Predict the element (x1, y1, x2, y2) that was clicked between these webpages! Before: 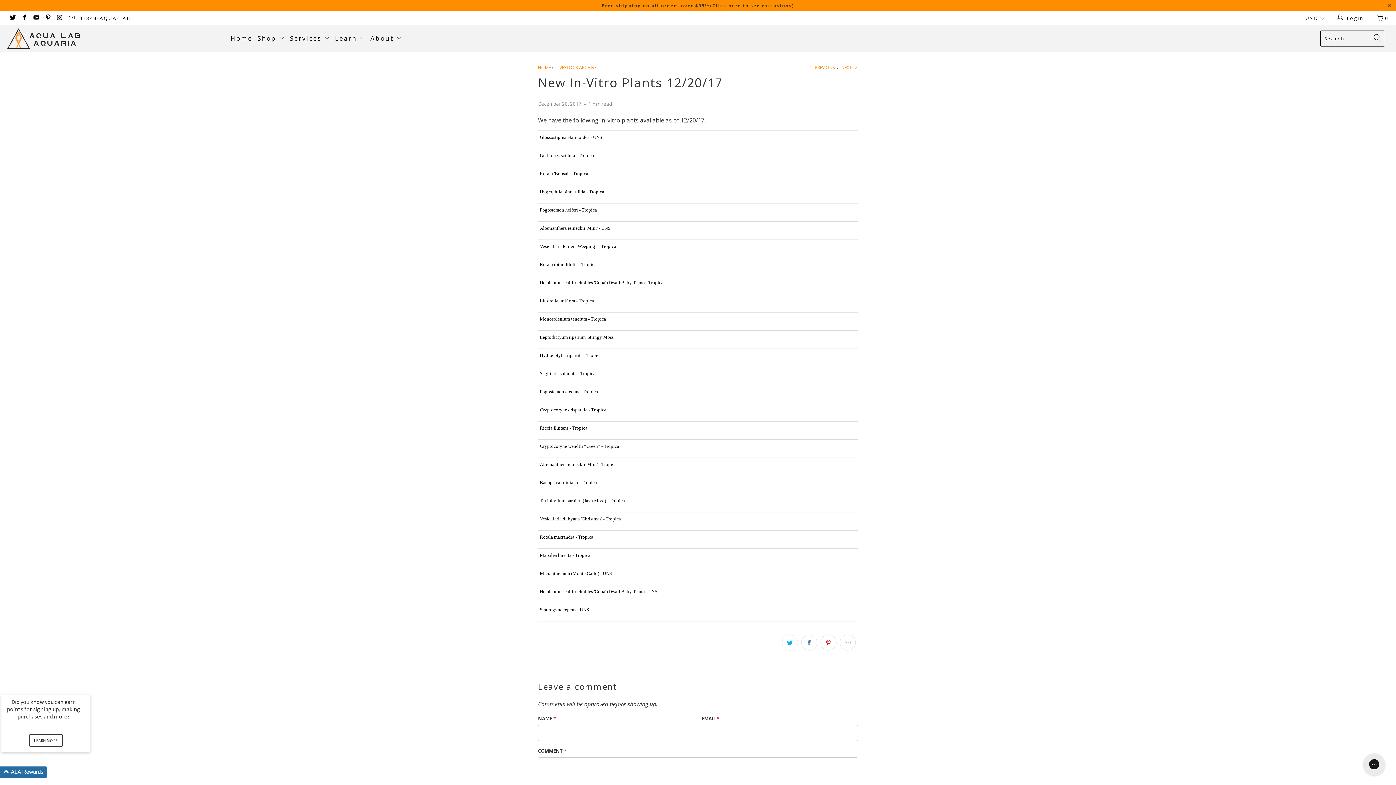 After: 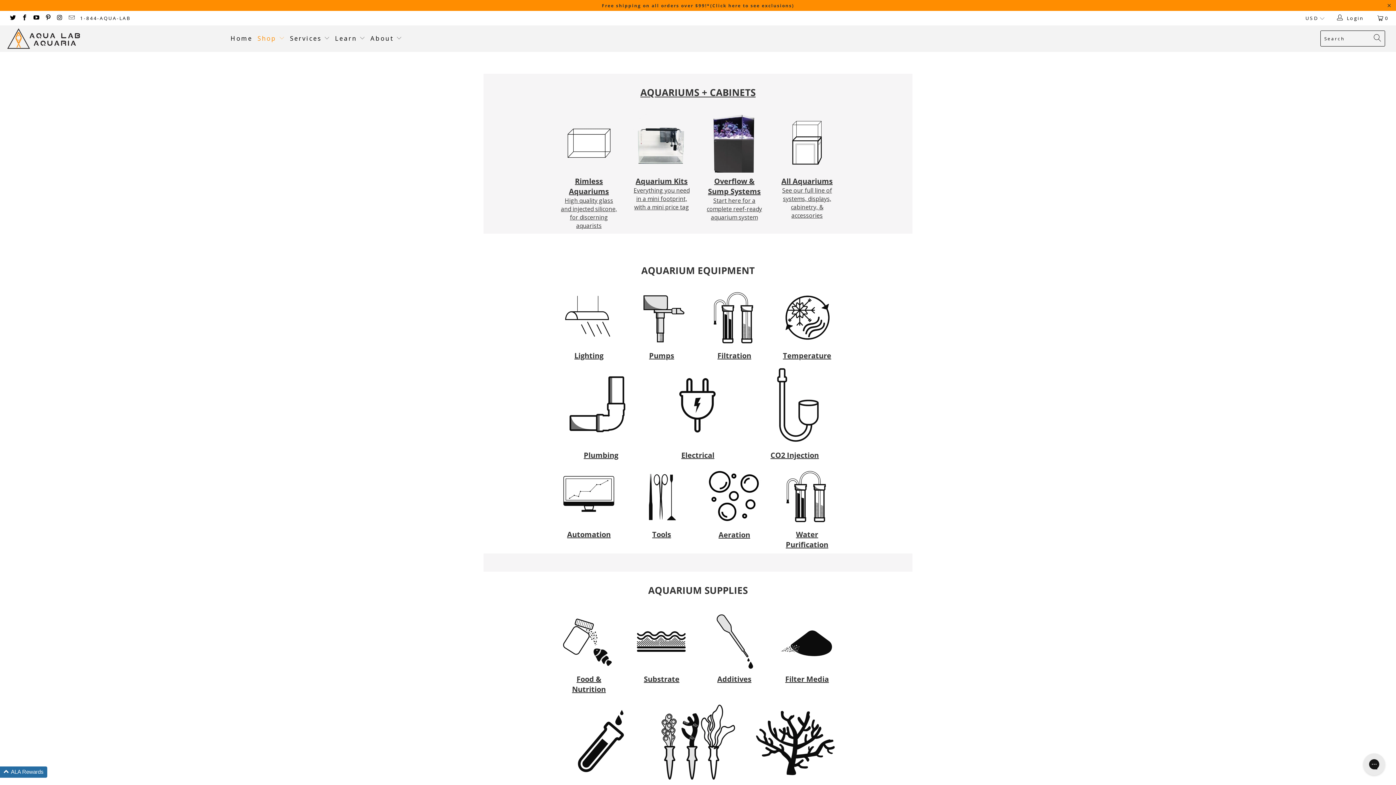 Action: label: Shop  bbox: (257, 29, 284, 47)